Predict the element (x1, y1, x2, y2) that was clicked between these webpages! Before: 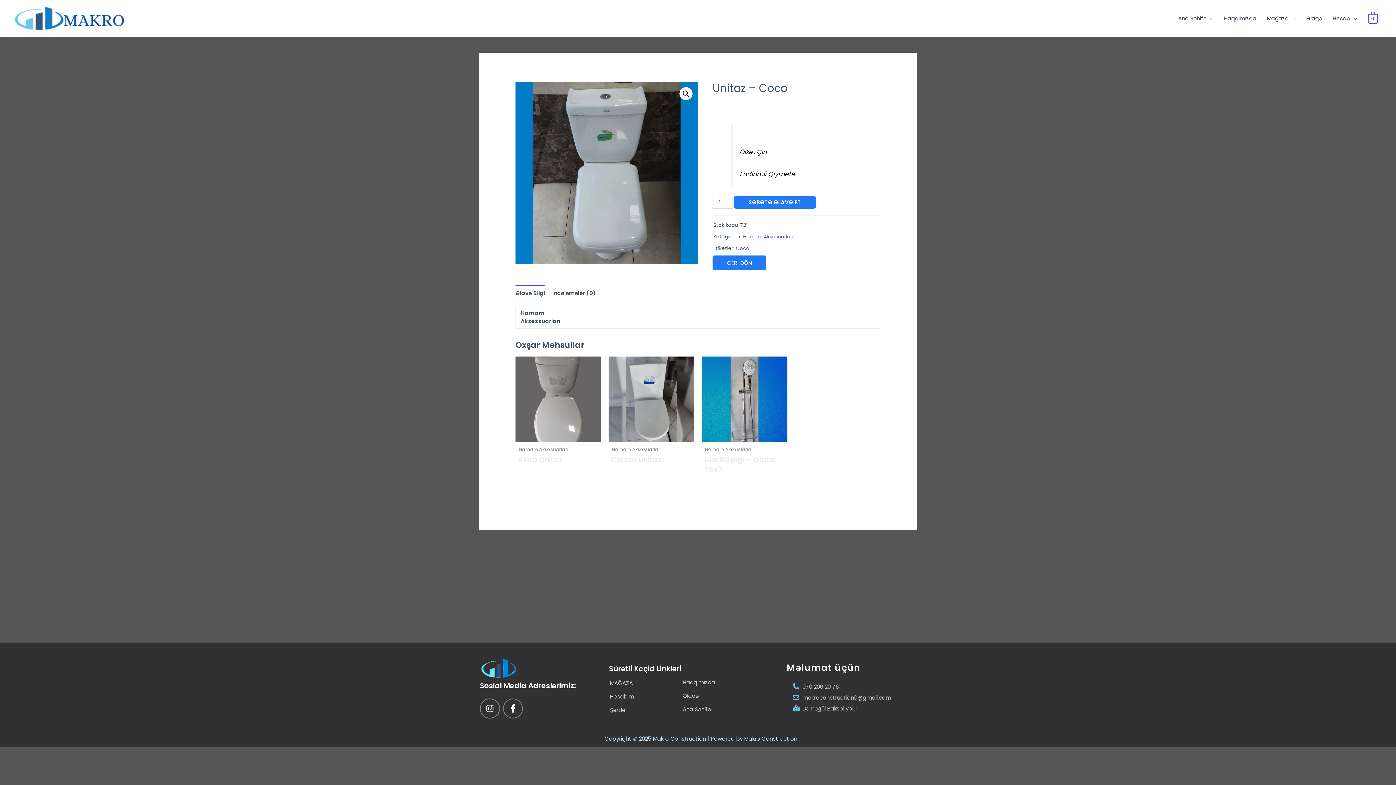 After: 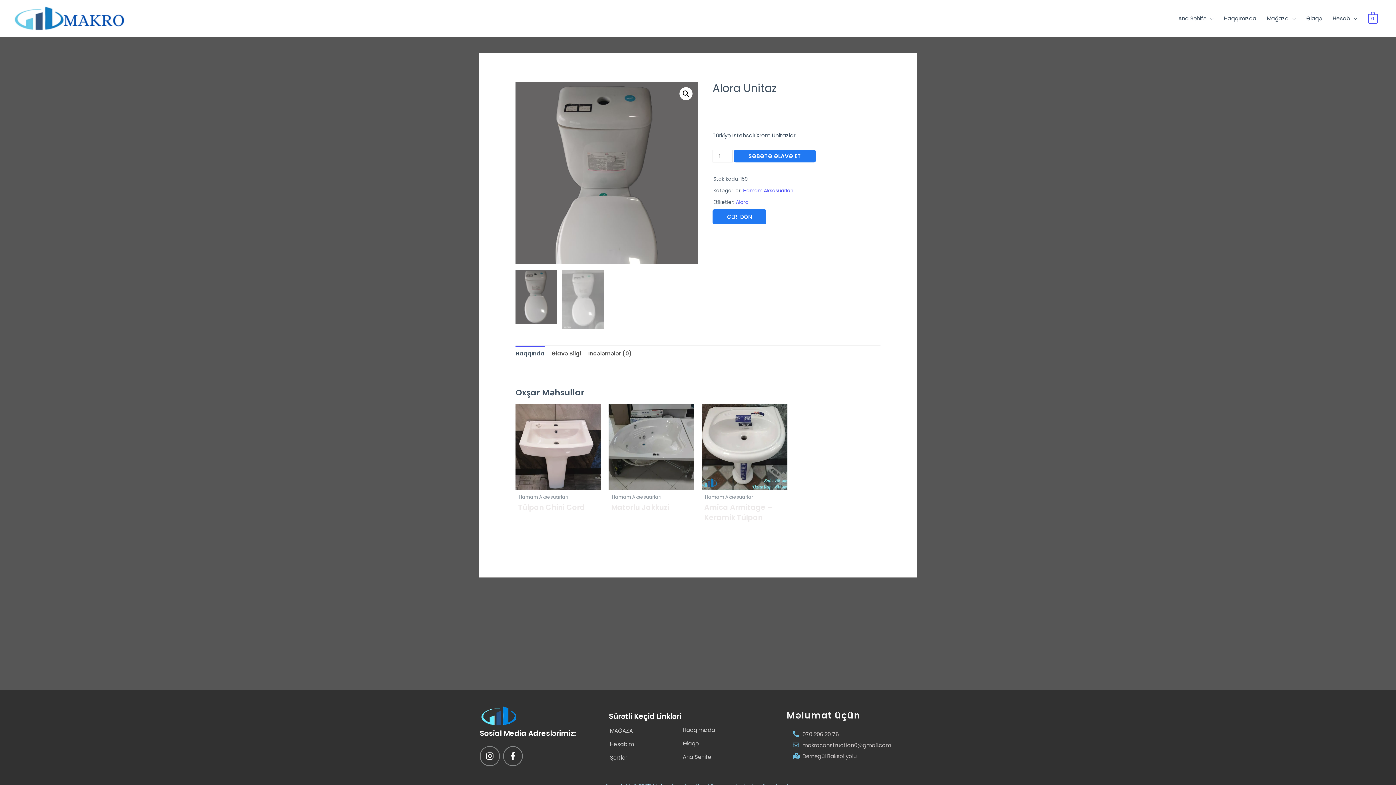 Action: bbox: (515, 356, 601, 442)